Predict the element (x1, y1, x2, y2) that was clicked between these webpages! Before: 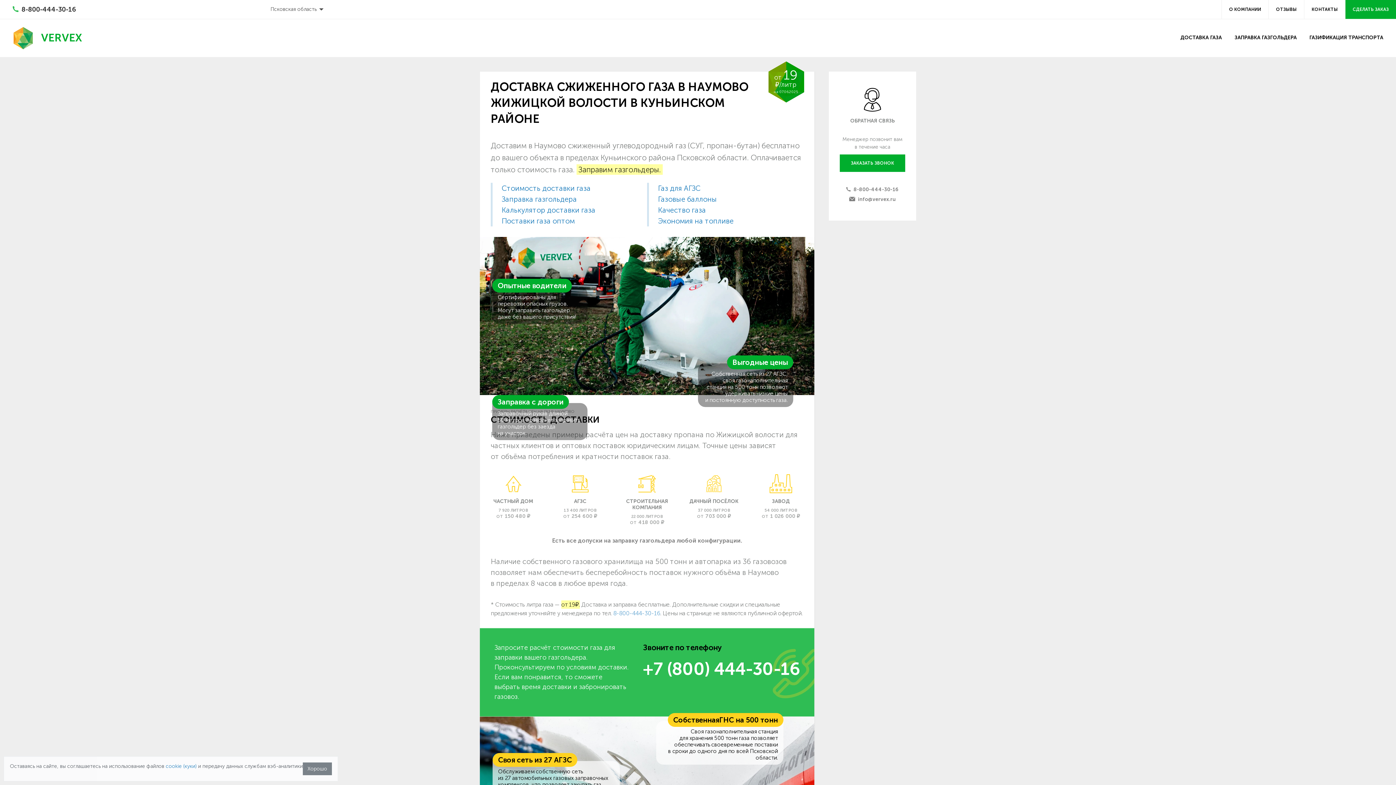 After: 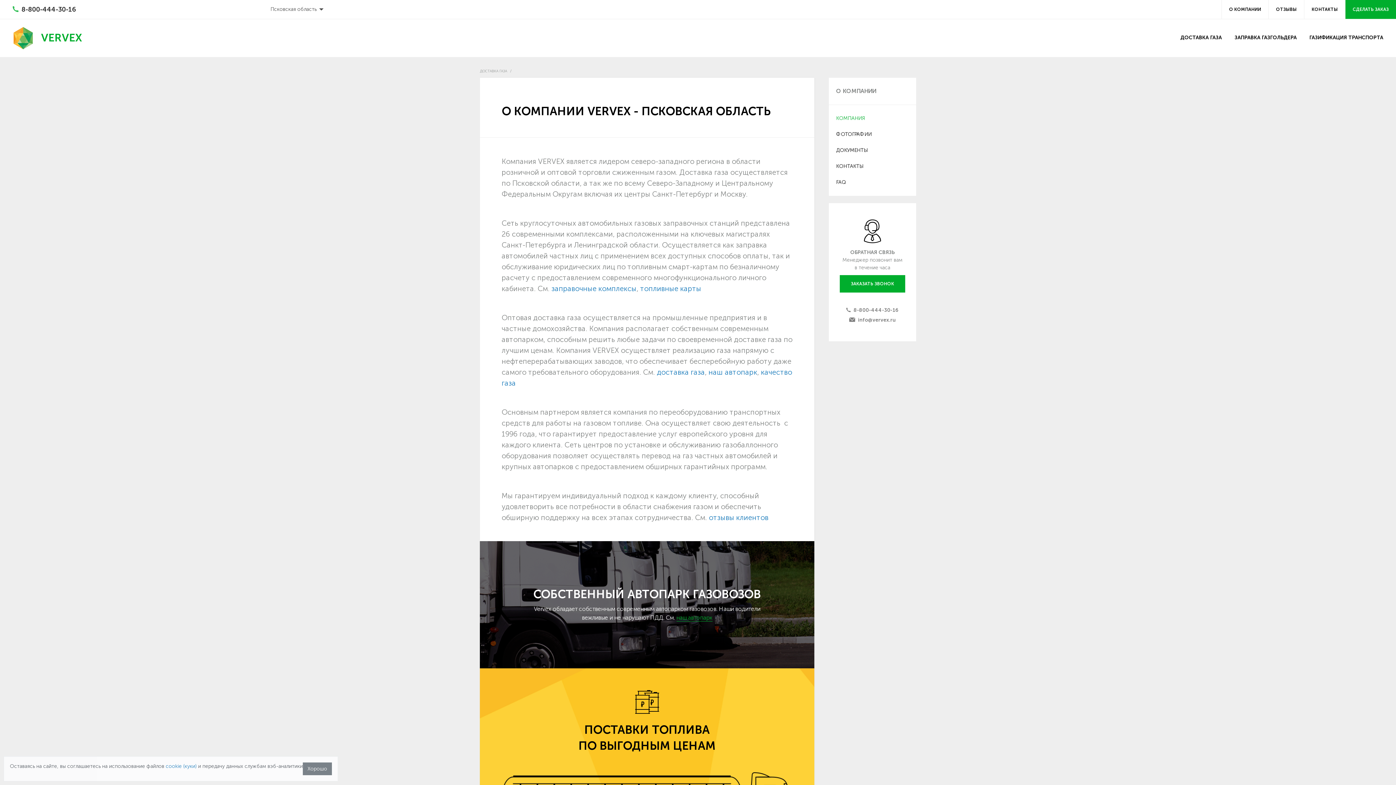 Action: bbox: (1221, 0, 1268, 18) label: О КОМПАНИИ